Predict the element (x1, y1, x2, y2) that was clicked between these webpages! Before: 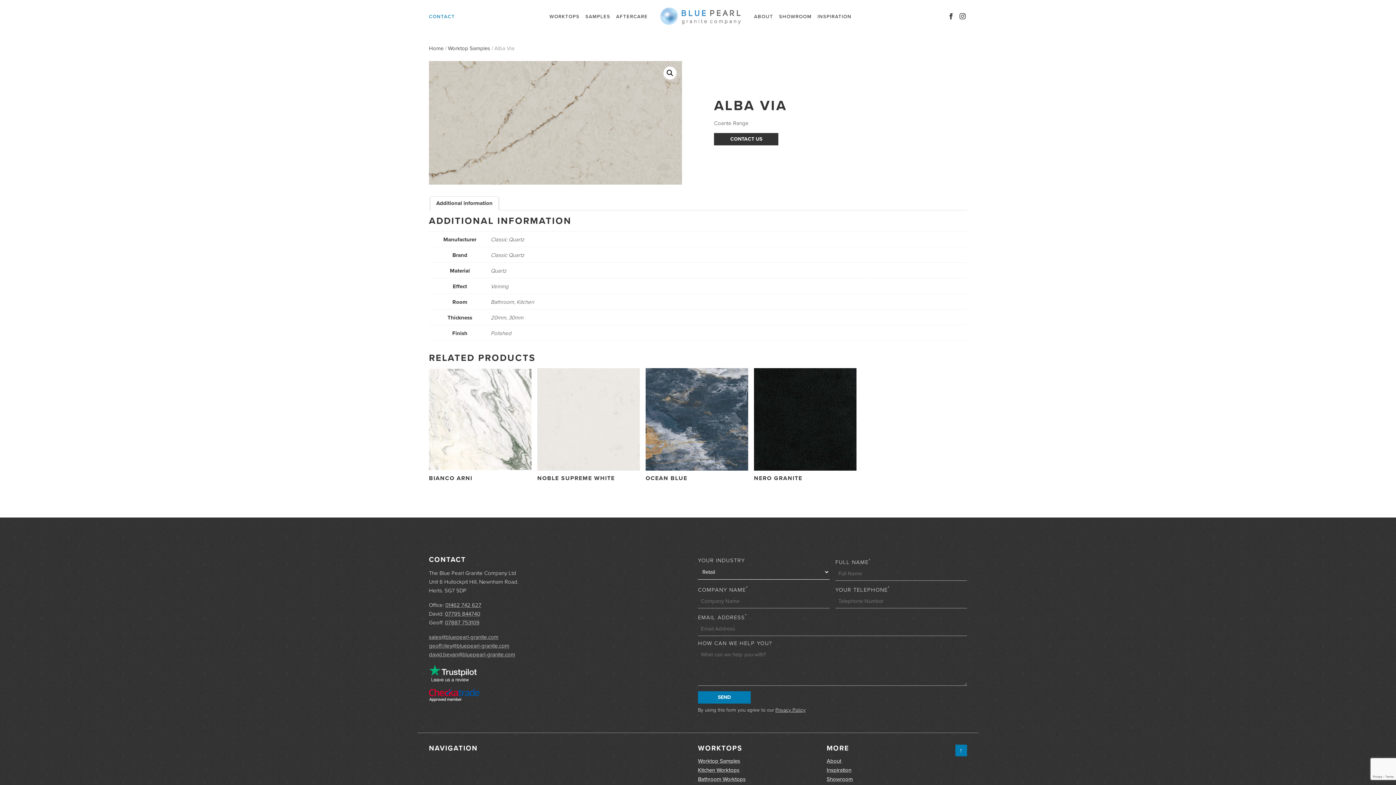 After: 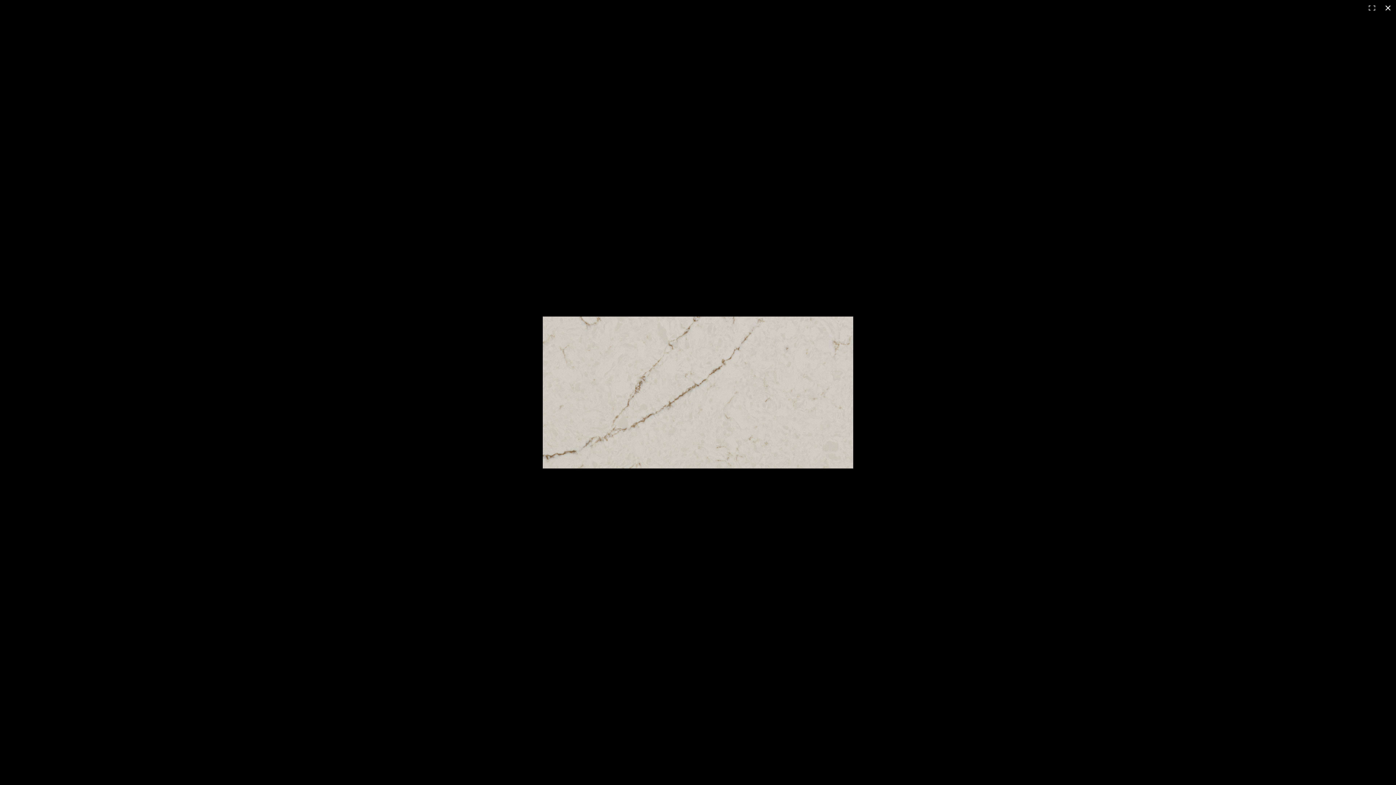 Action: label: View full-screen image gallery bbox: (663, 66, 676, 79)